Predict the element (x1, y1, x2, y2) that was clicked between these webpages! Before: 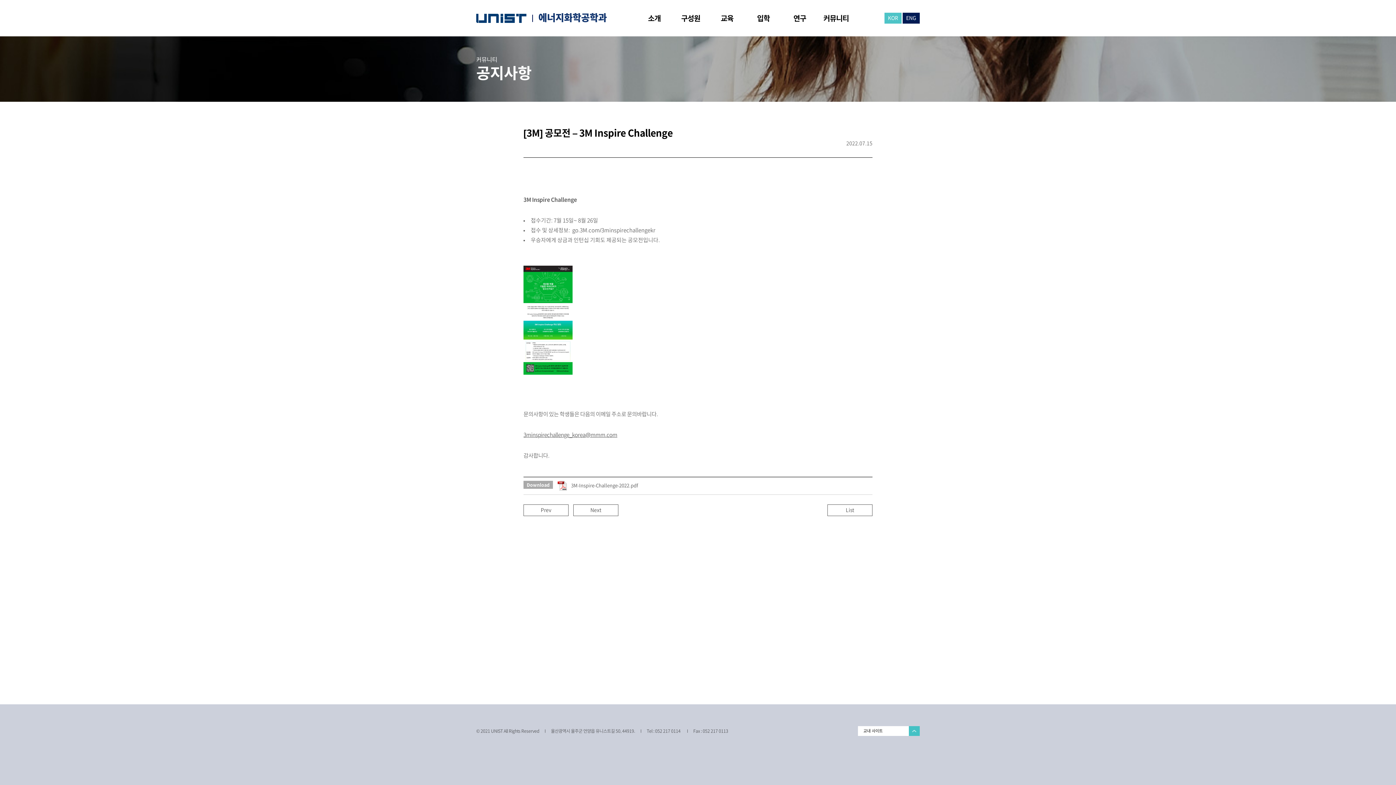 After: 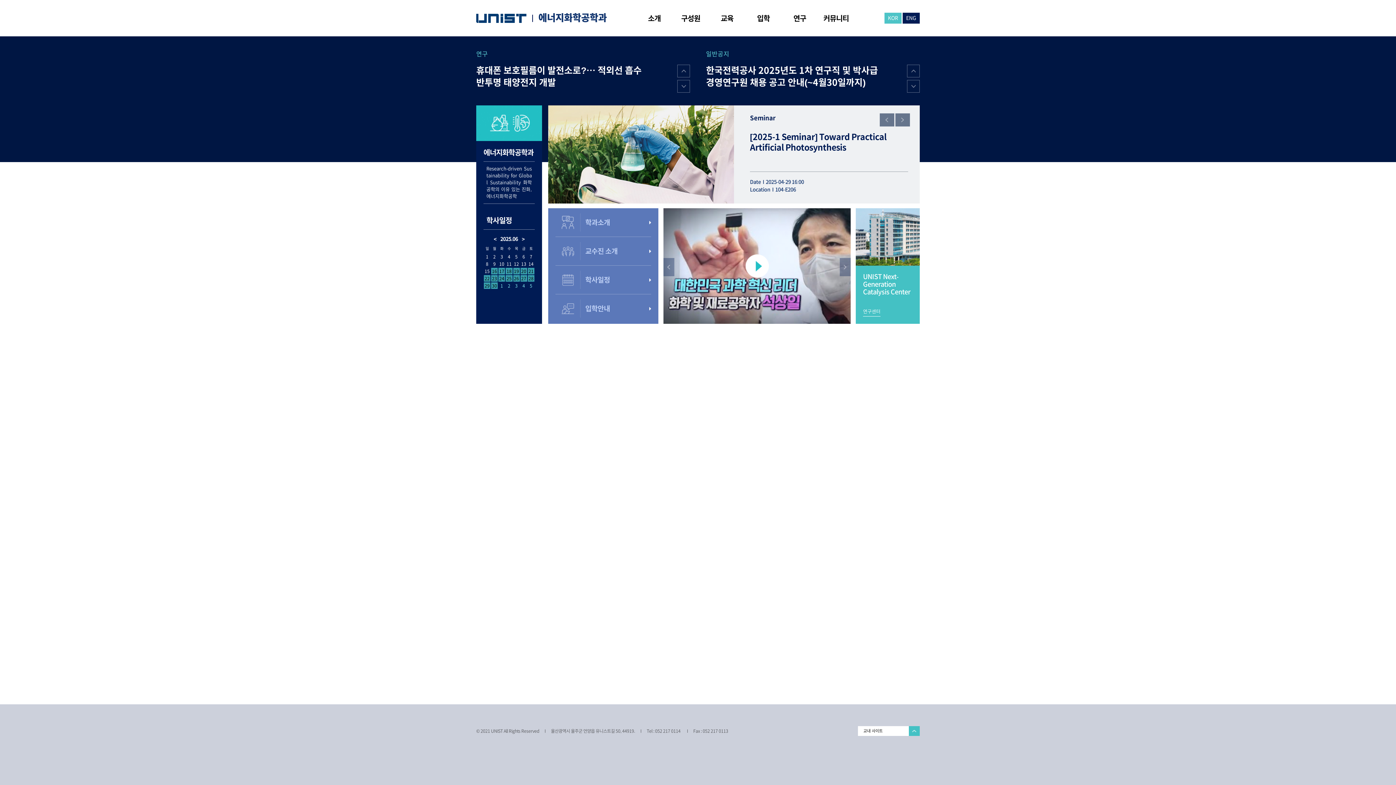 Action: label: 에너지화학공학과 bbox: (532, 12, 606, 21)